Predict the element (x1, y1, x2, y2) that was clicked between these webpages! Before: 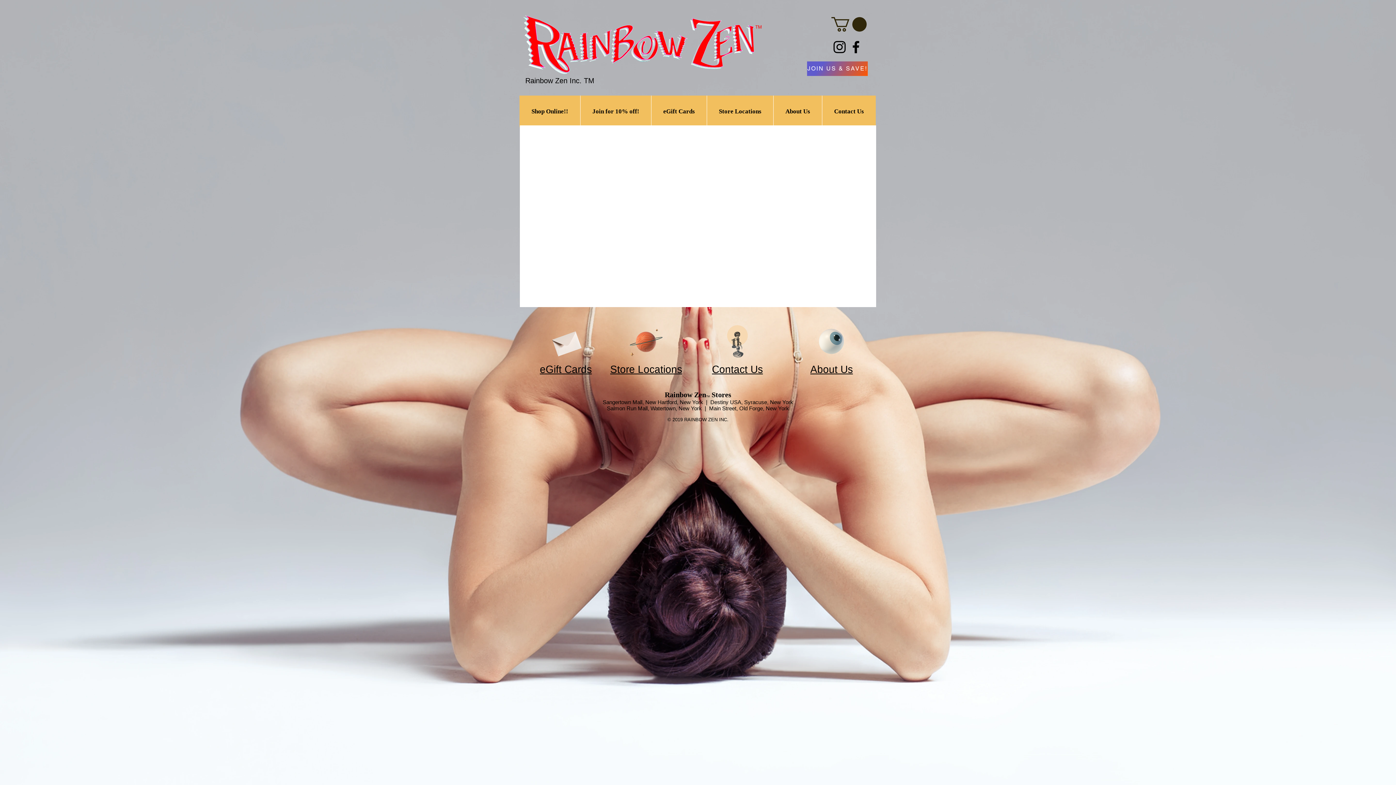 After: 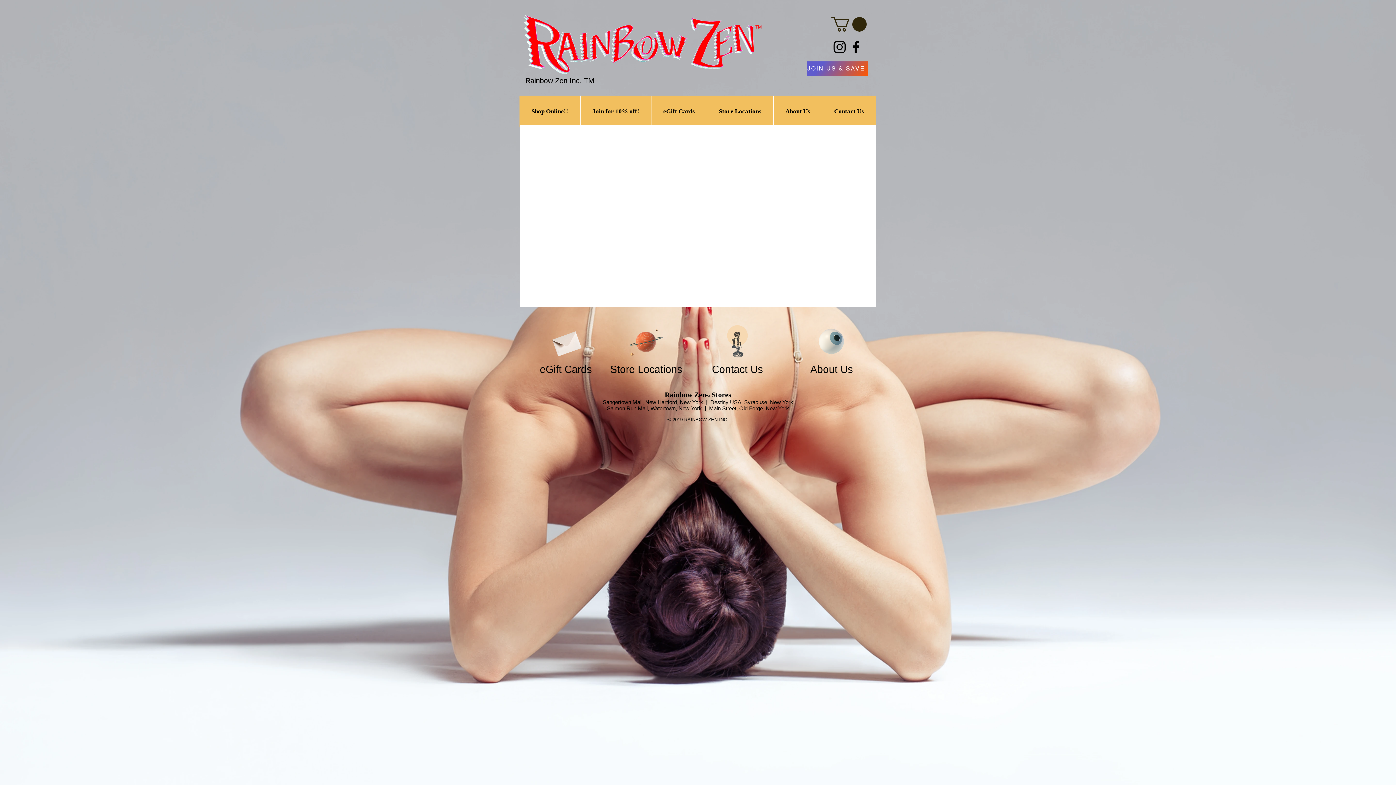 Action: bbox: (831, 17, 866, 31)